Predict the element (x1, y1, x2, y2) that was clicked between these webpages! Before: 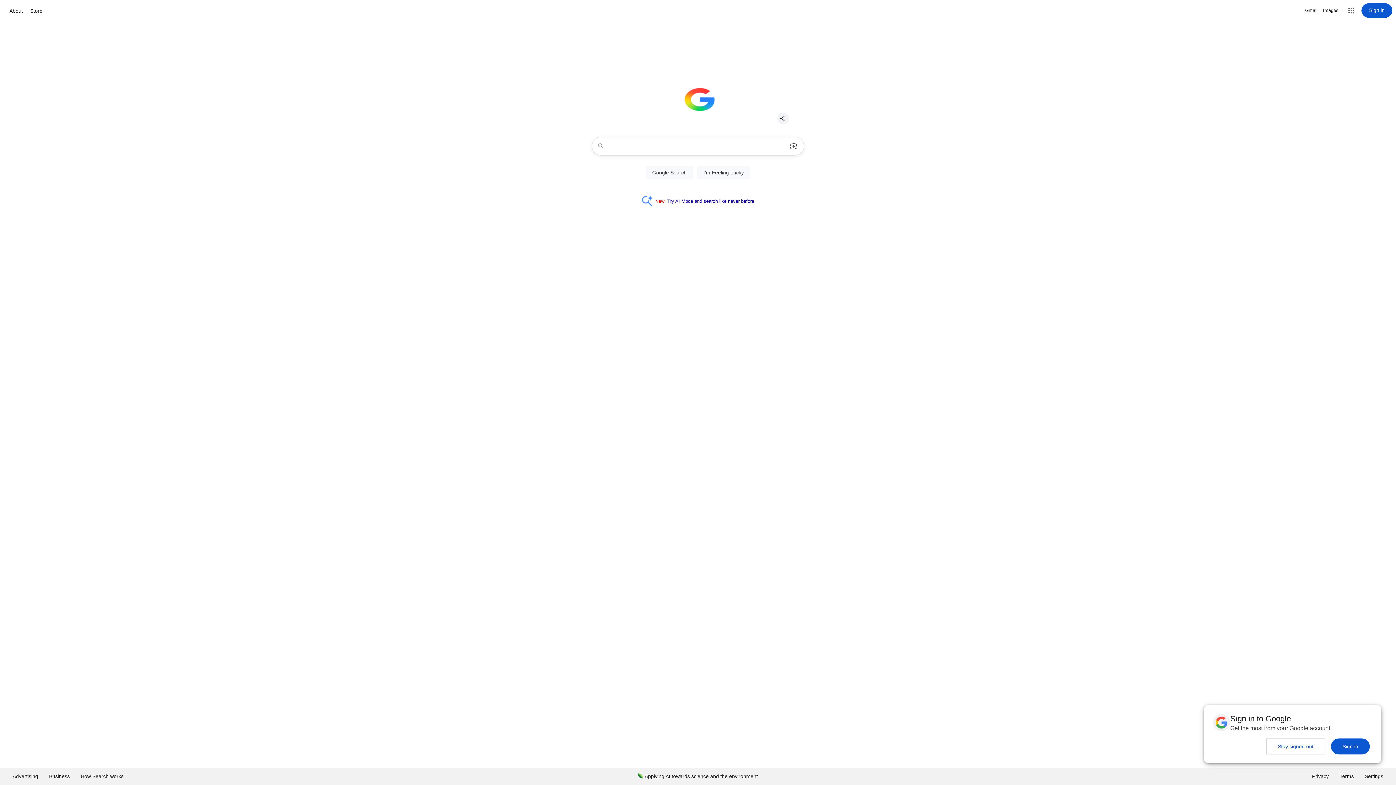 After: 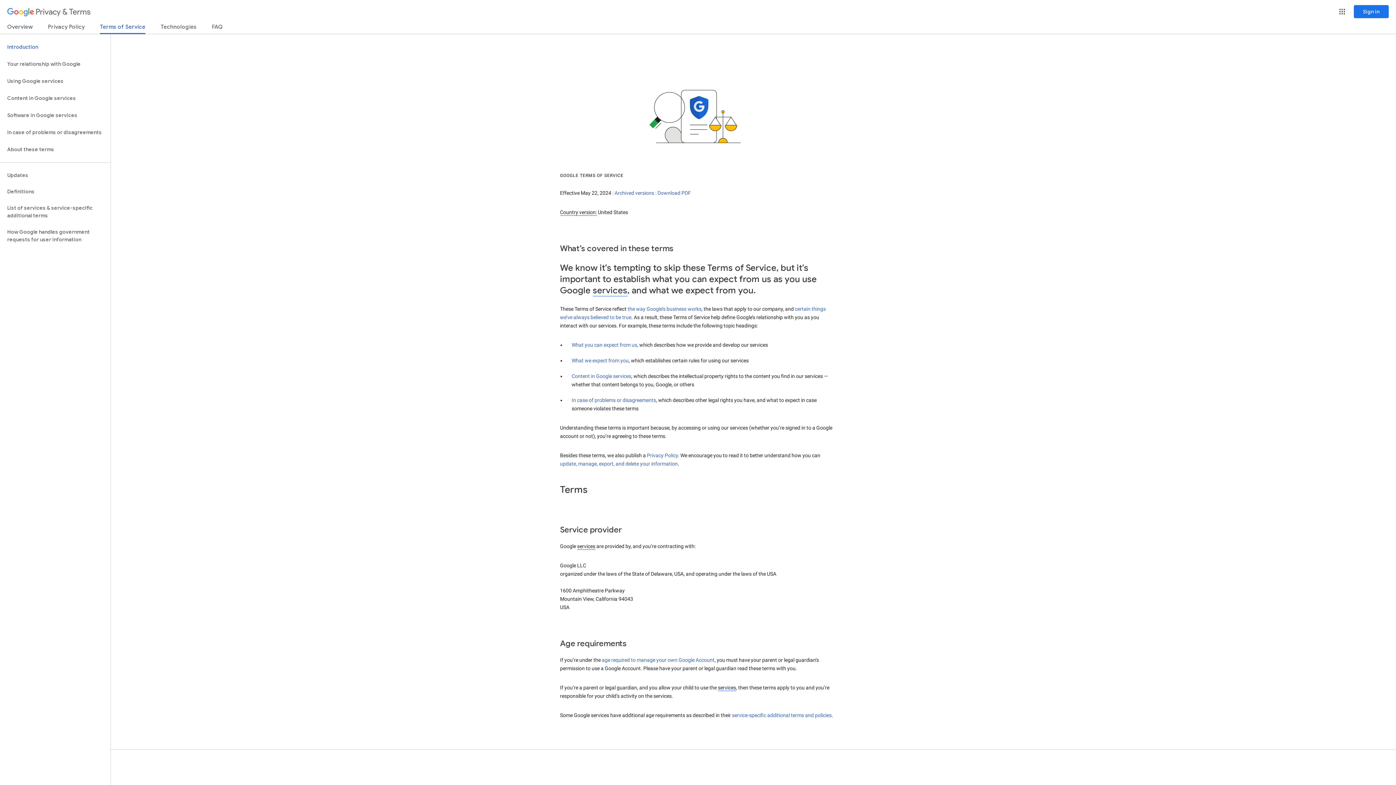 Action: bbox: (1334, 768, 1359, 785) label: Terms